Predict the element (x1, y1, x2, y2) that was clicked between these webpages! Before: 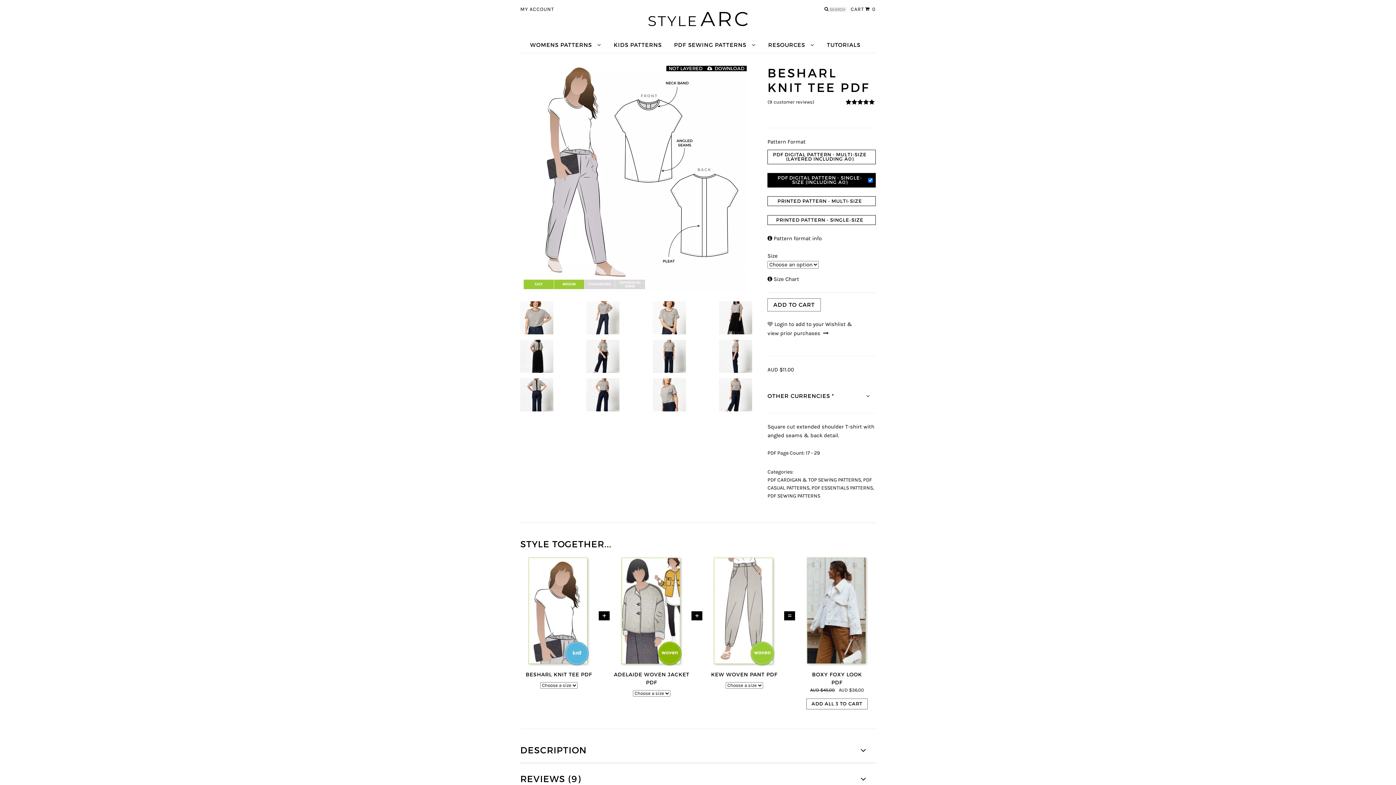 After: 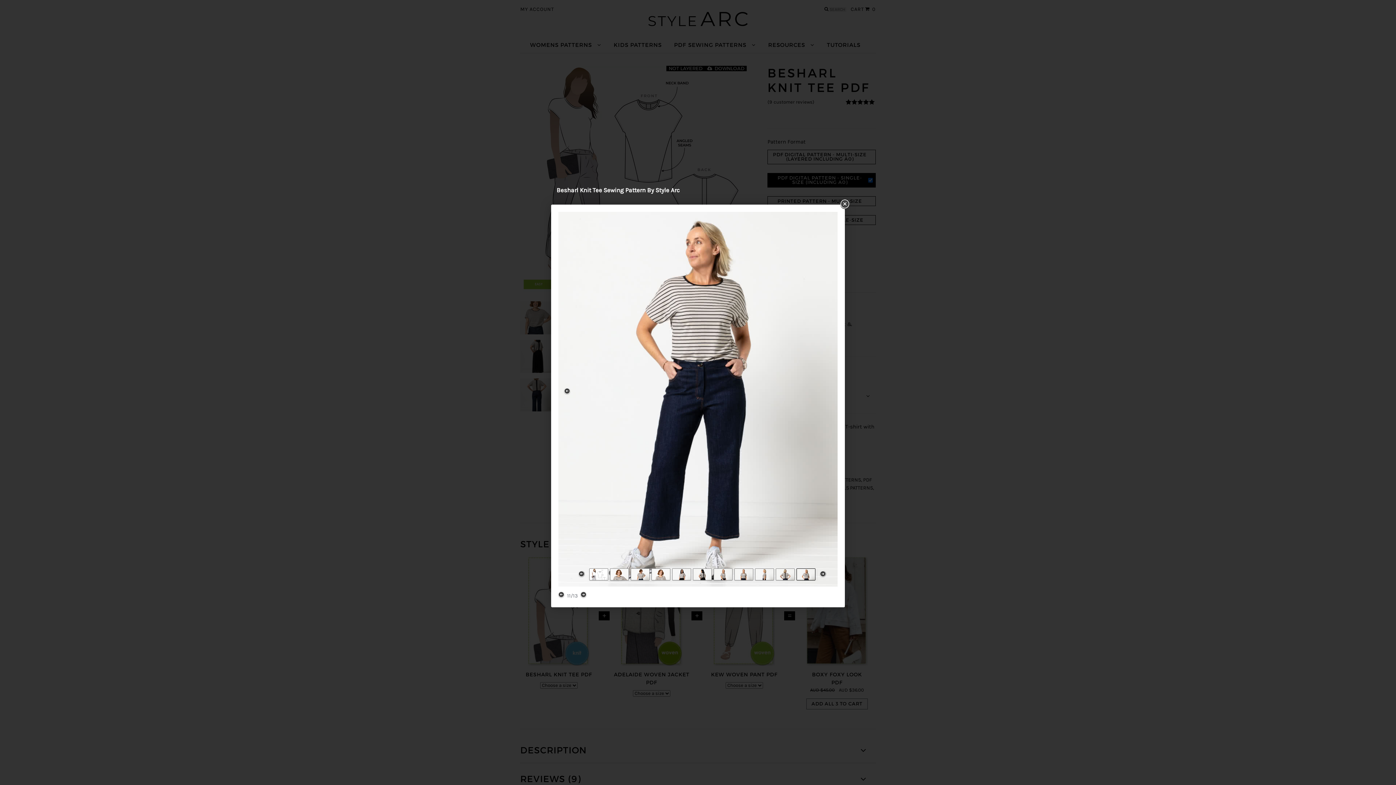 Action: bbox: (586, 378, 619, 411)